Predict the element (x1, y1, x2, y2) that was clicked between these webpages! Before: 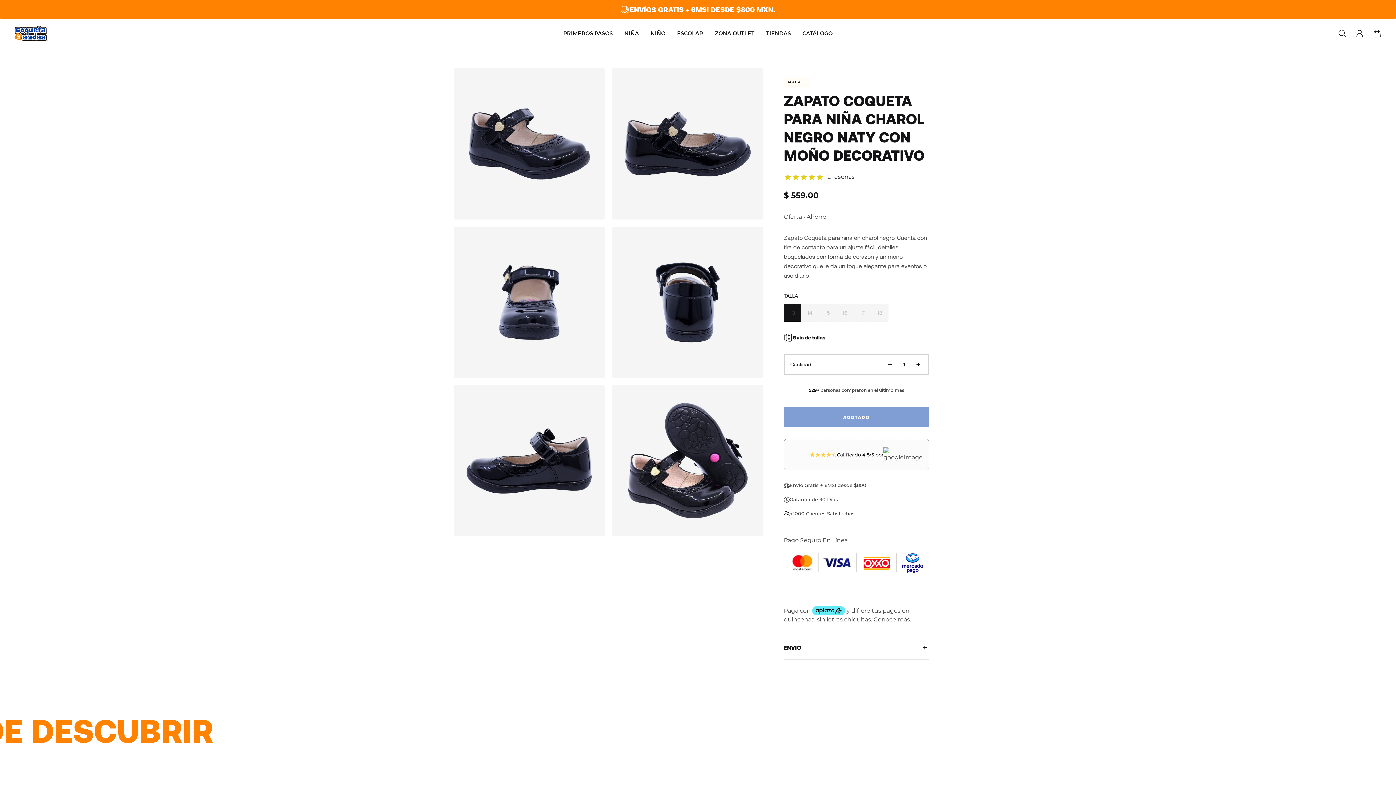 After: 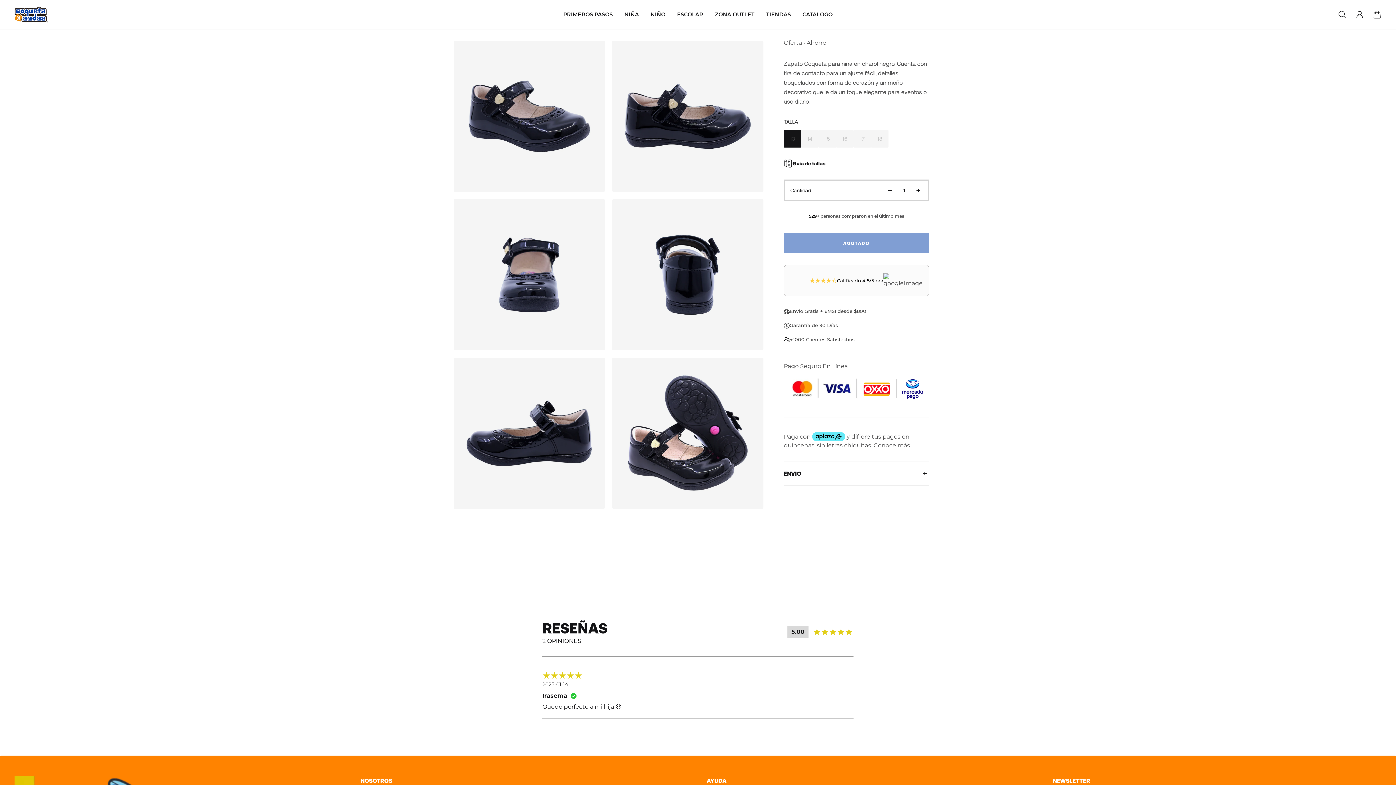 Action: label: 2 reseñas bbox: (784, 168, 929, 185)